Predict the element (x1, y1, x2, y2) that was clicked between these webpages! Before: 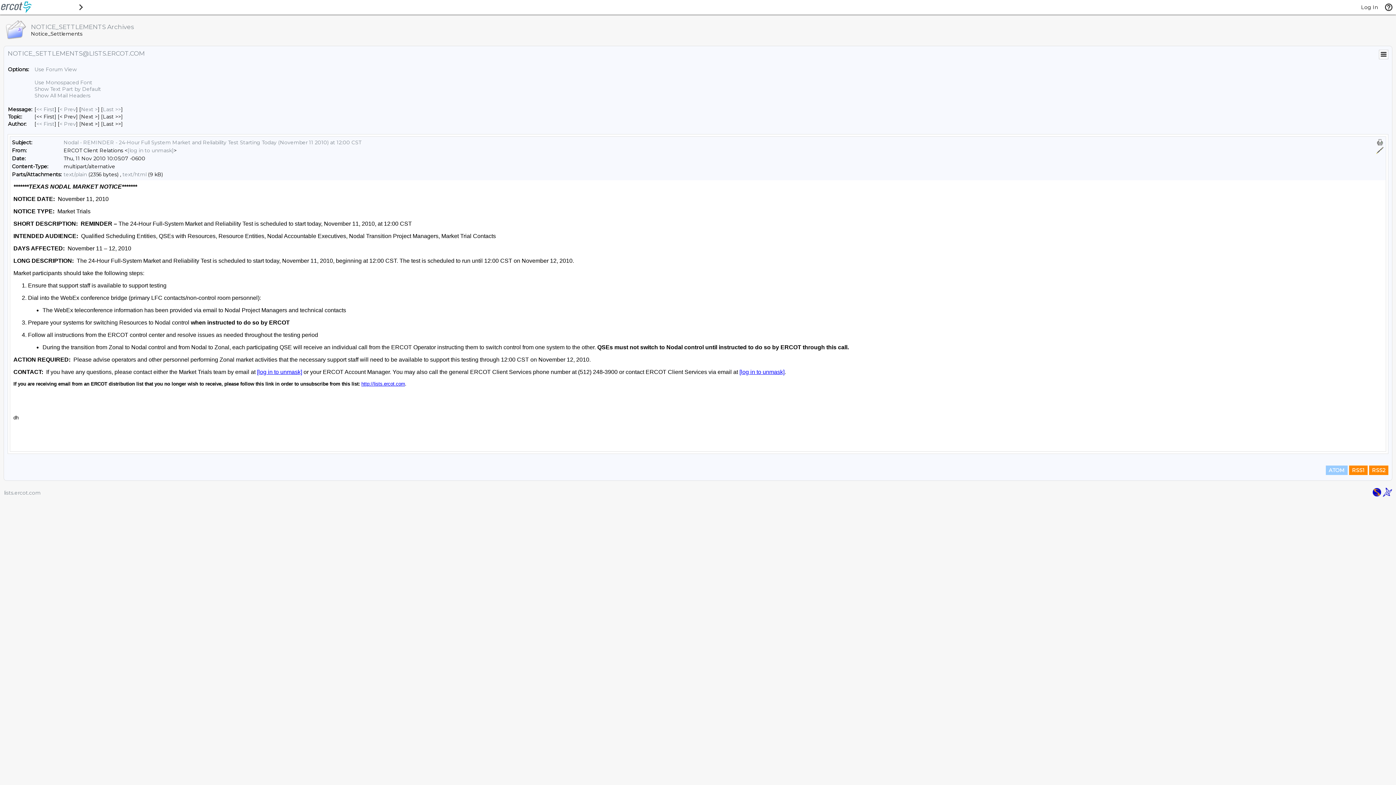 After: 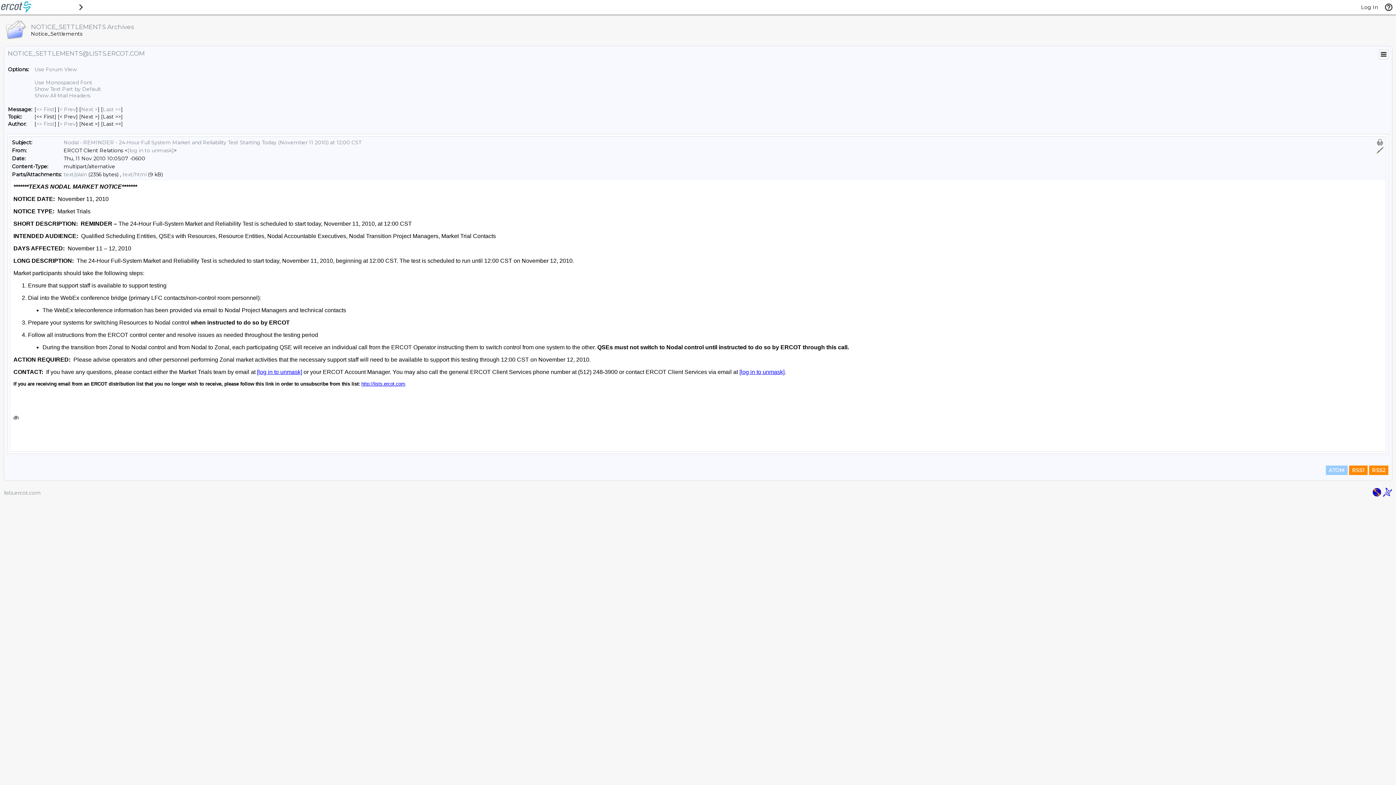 Action: bbox: (1372, 492, 1381, 498)